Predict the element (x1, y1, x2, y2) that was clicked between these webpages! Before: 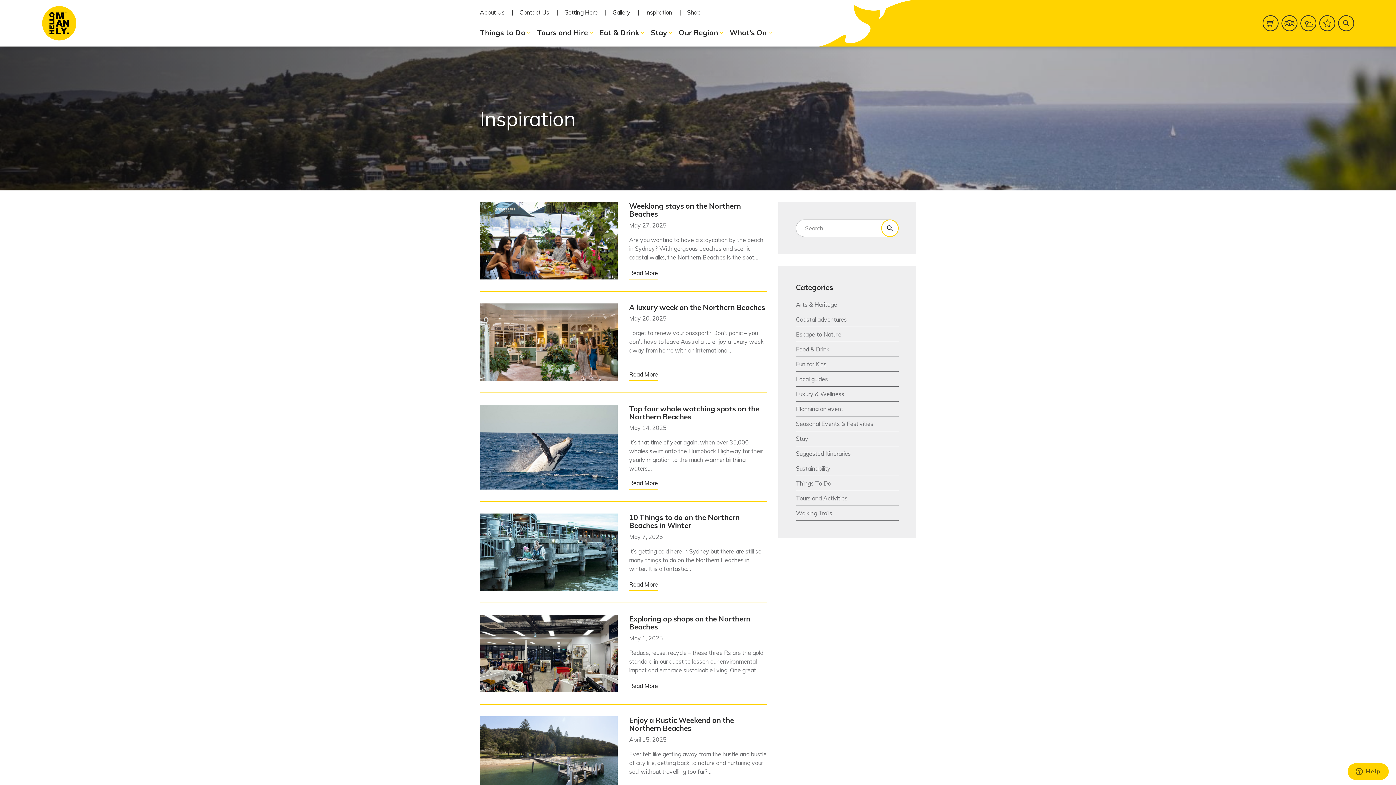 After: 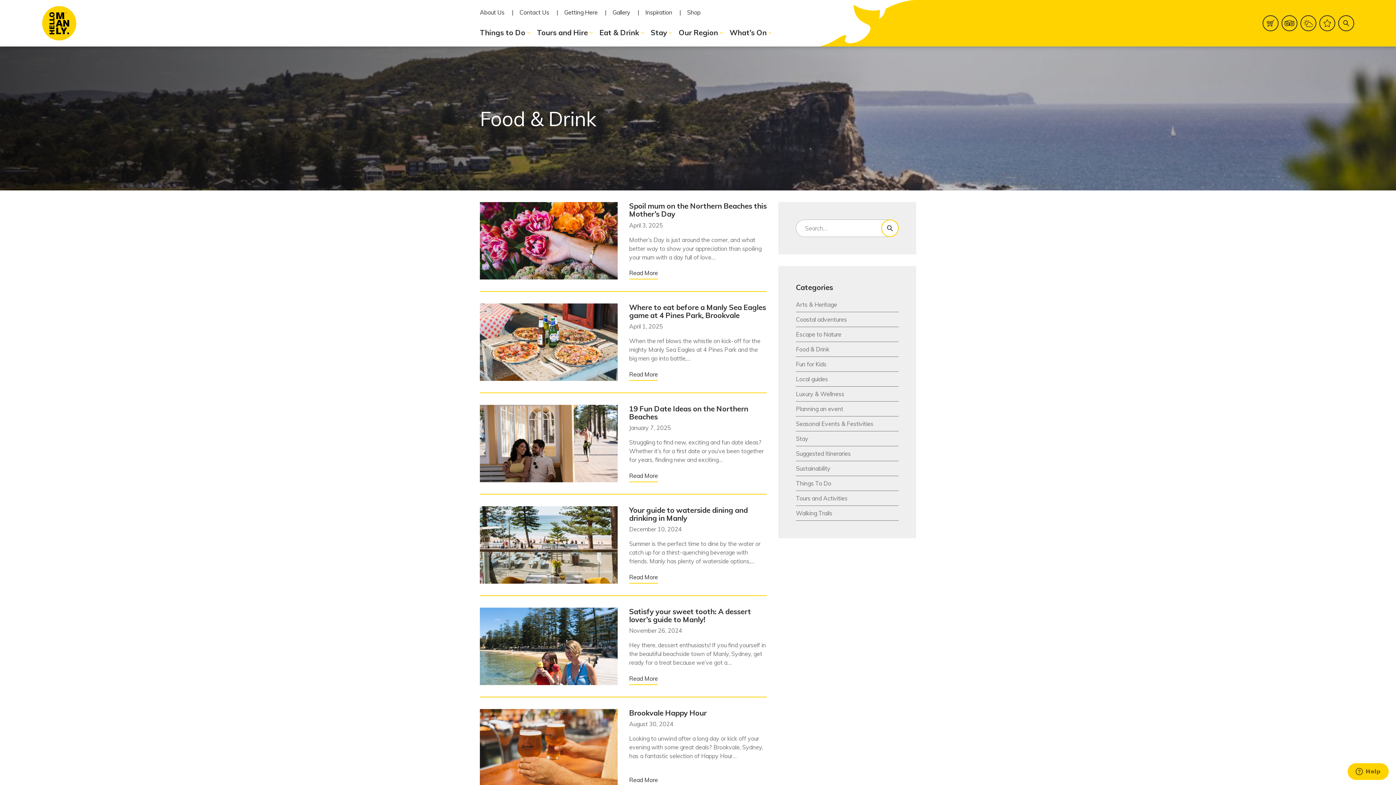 Action: bbox: (796, 342, 898, 357) label: Food & Drink